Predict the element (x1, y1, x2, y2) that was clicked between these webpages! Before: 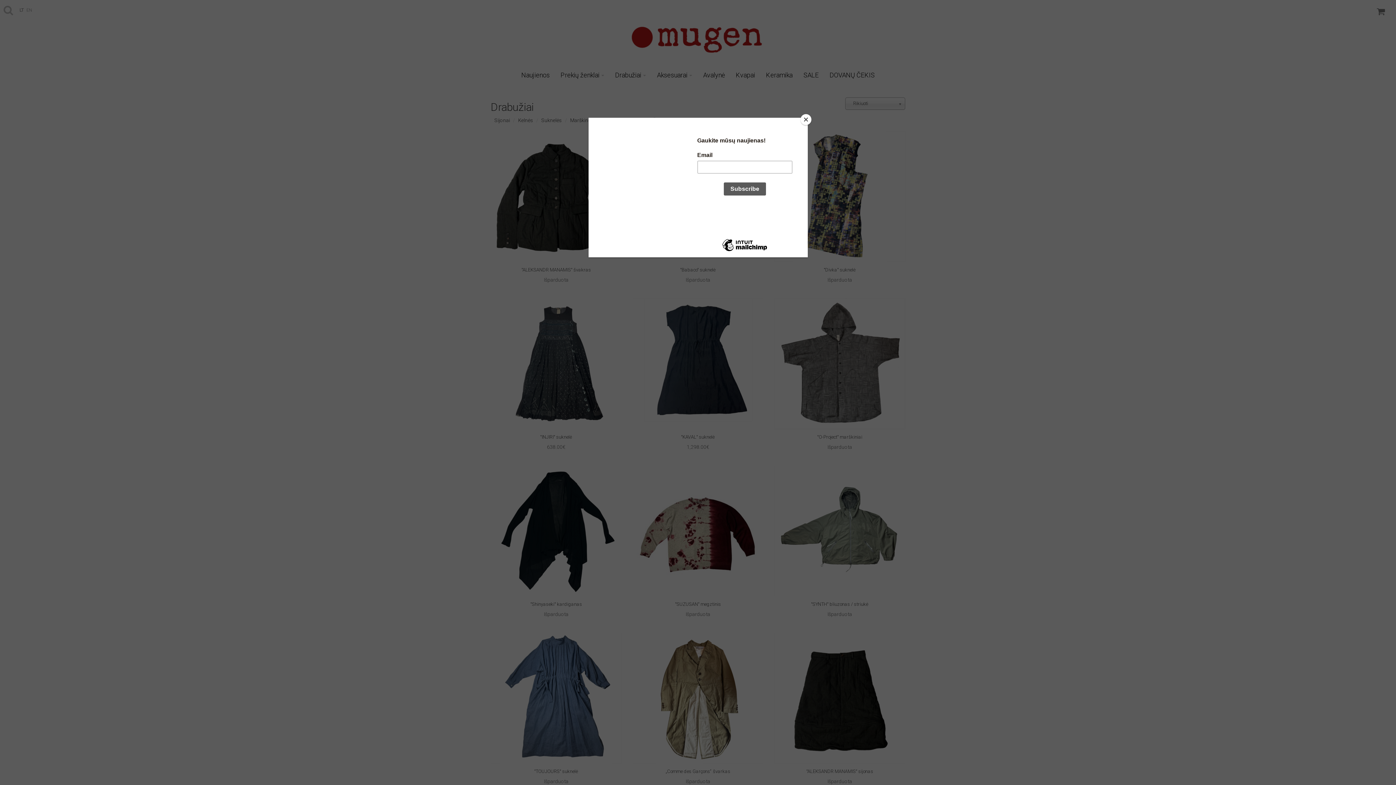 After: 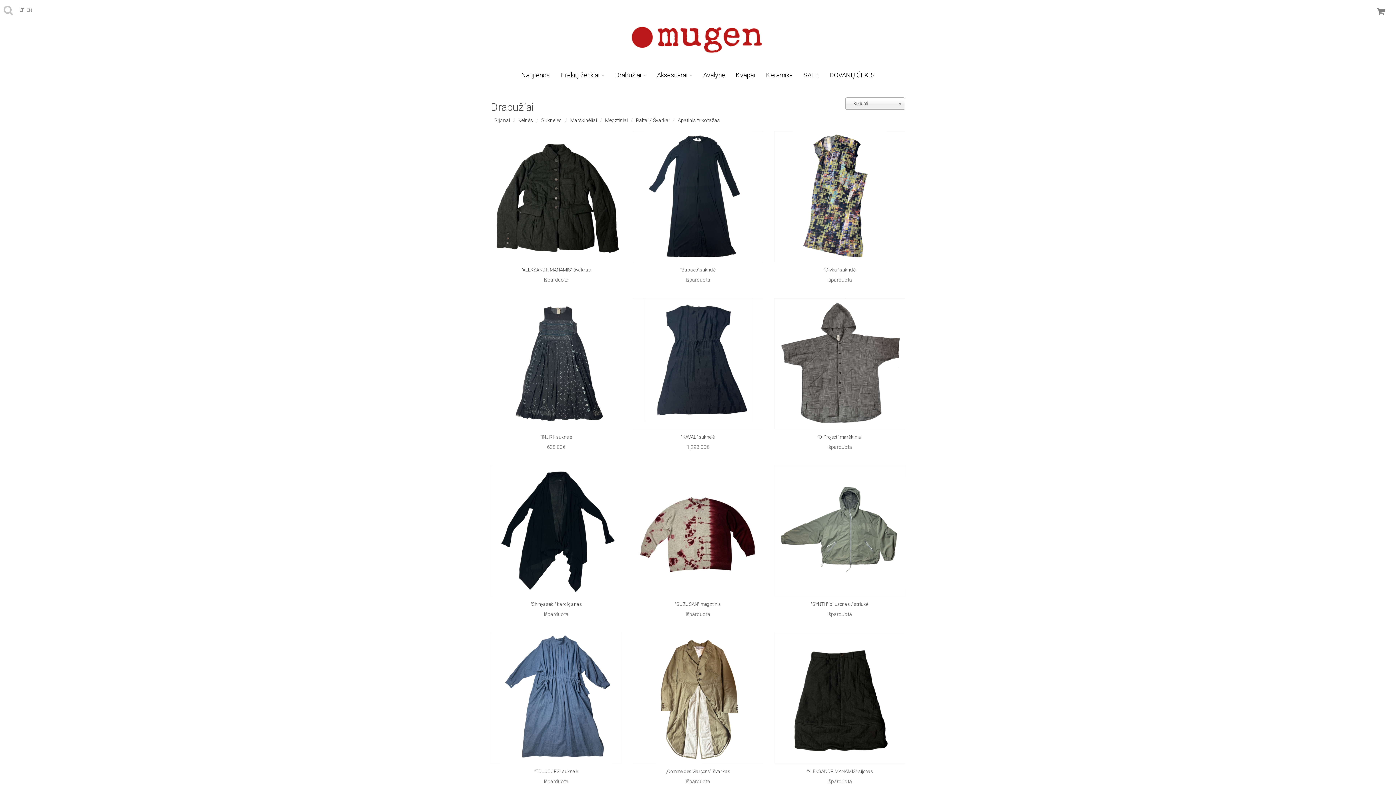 Action: label: Close bbox: (800, 114, 811, 125)